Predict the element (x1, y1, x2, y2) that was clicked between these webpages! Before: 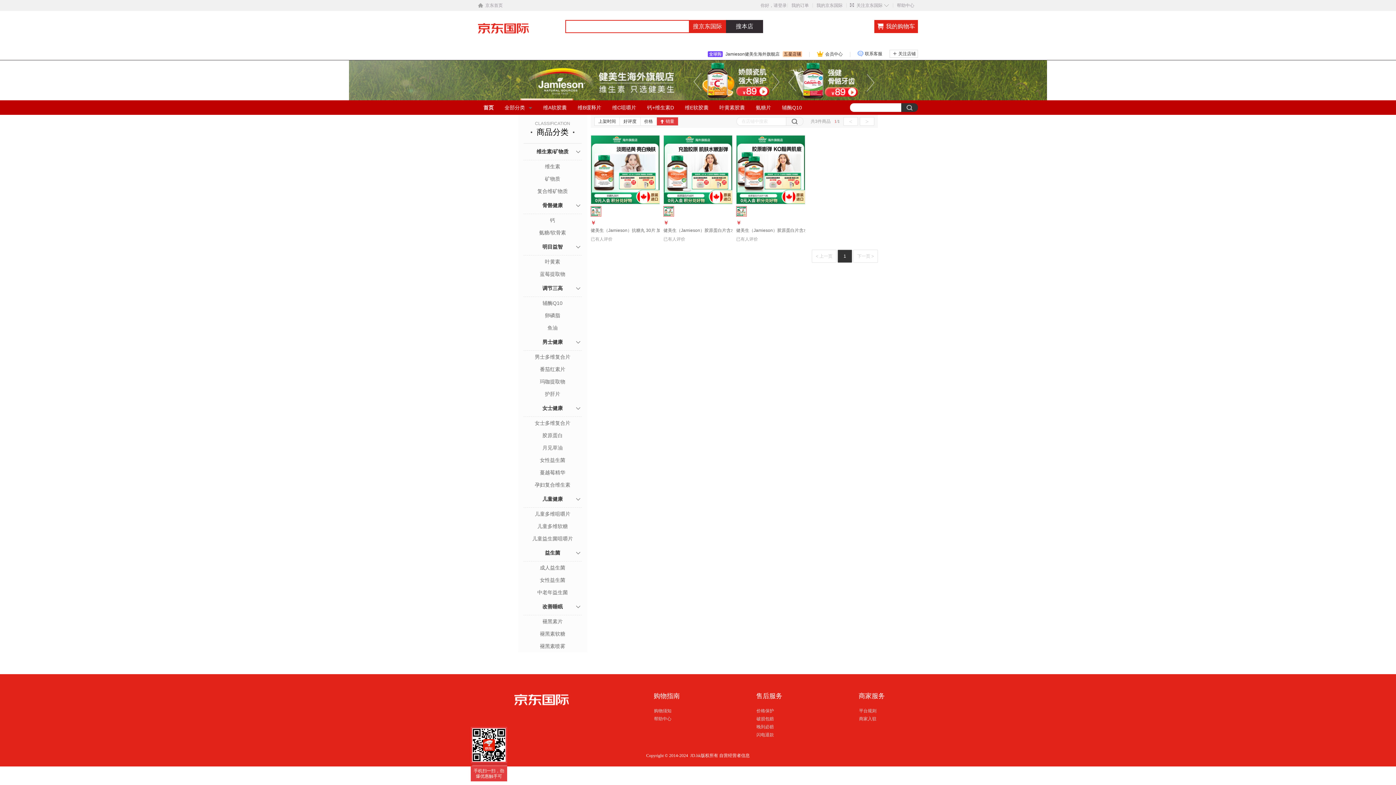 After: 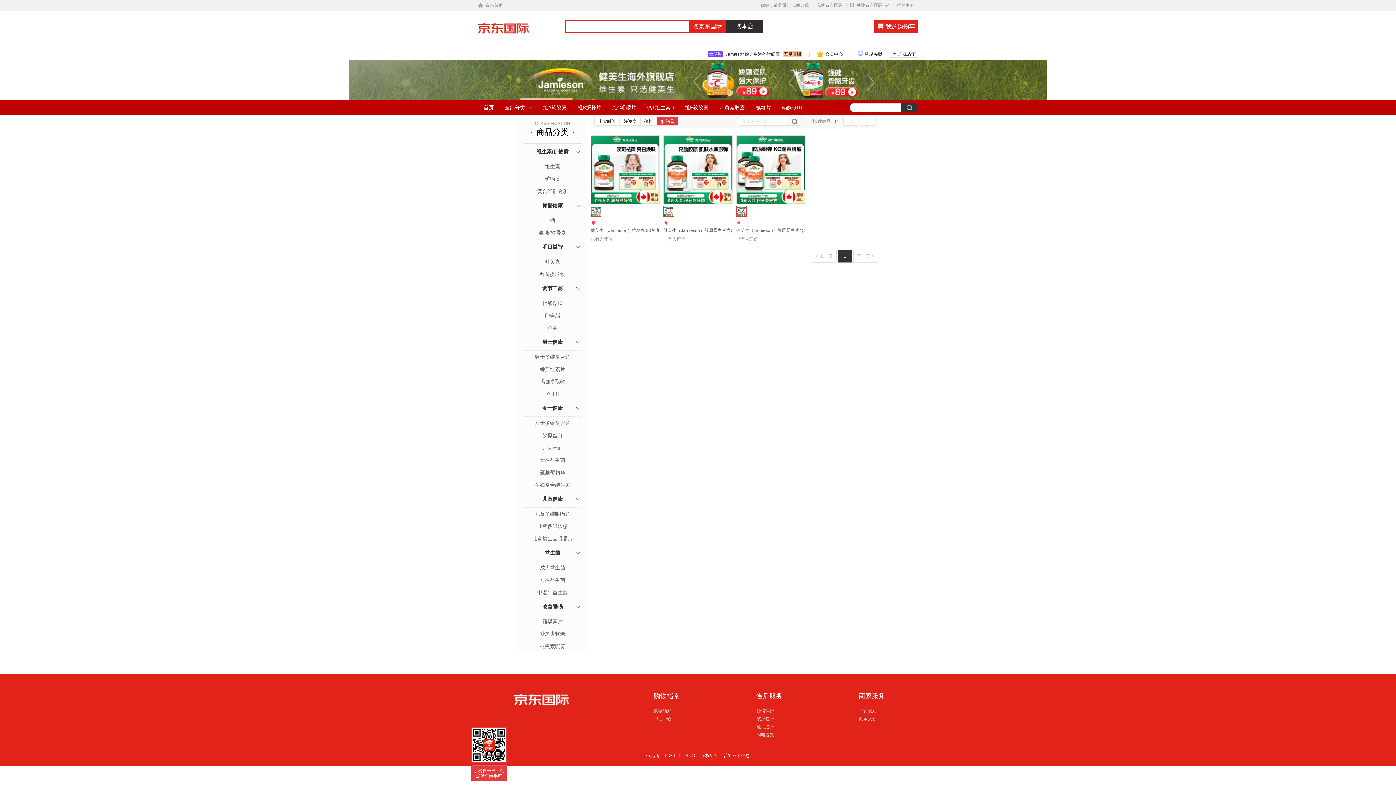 Action: bbox: (663, 206, 674, 216)